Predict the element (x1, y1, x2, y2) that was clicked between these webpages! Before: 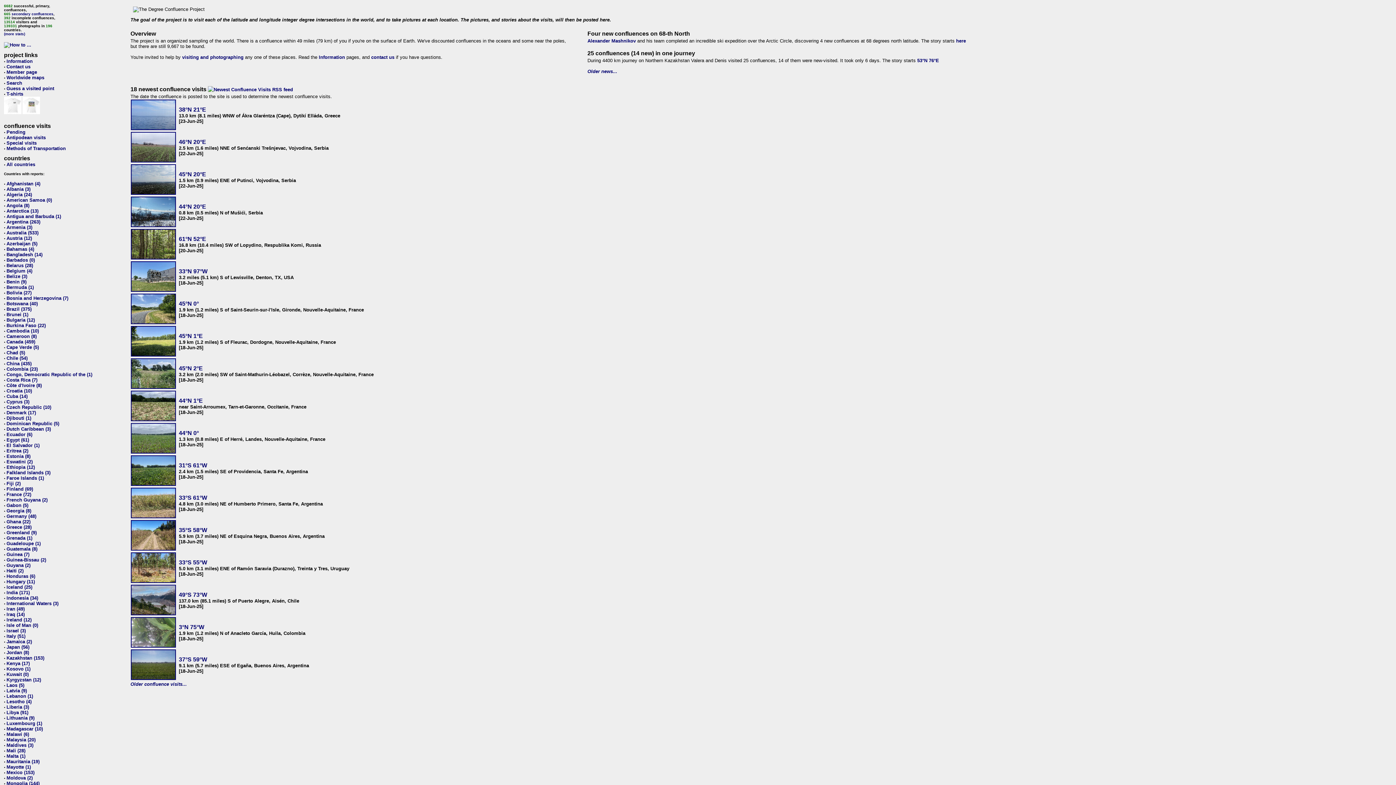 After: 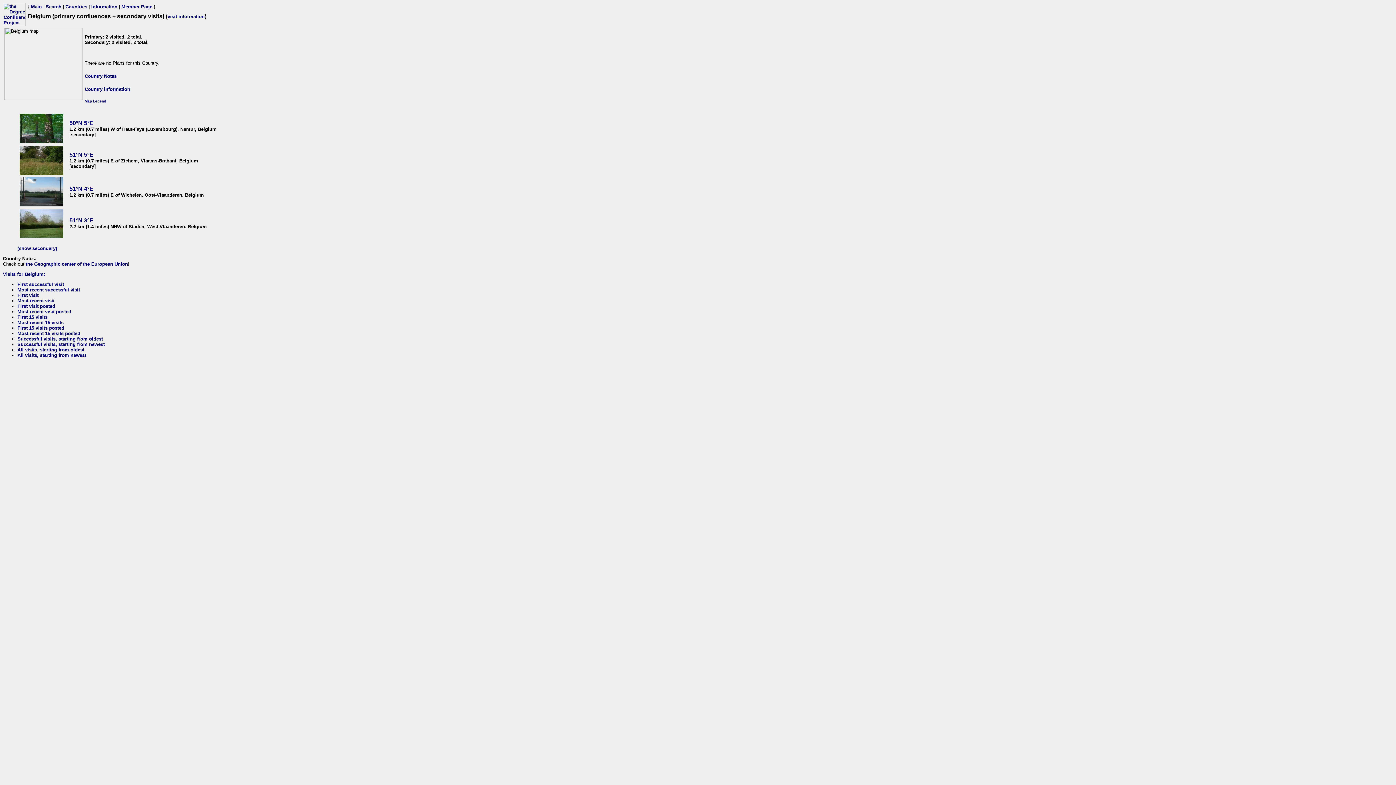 Action: label: Belgium (4) bbox: (6, 268, 32, 273)